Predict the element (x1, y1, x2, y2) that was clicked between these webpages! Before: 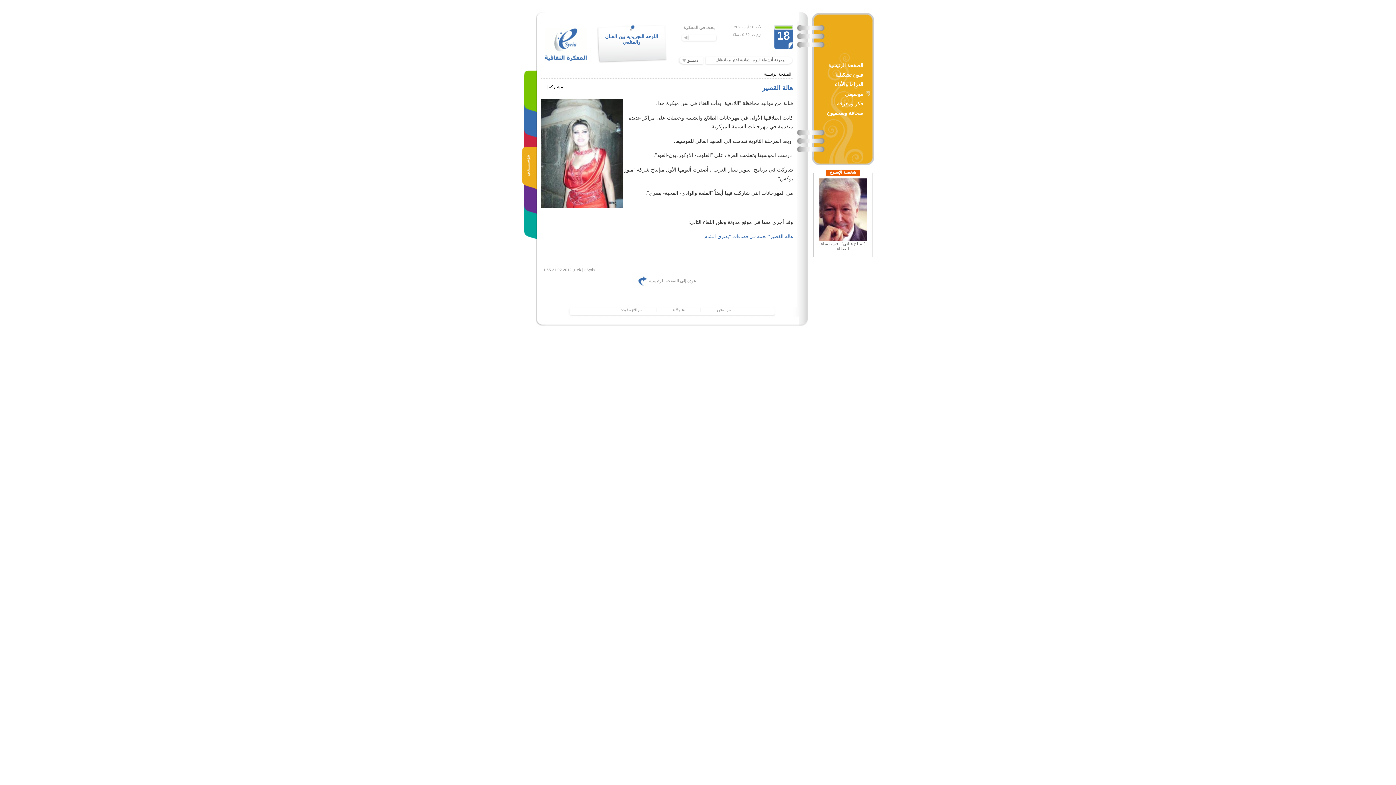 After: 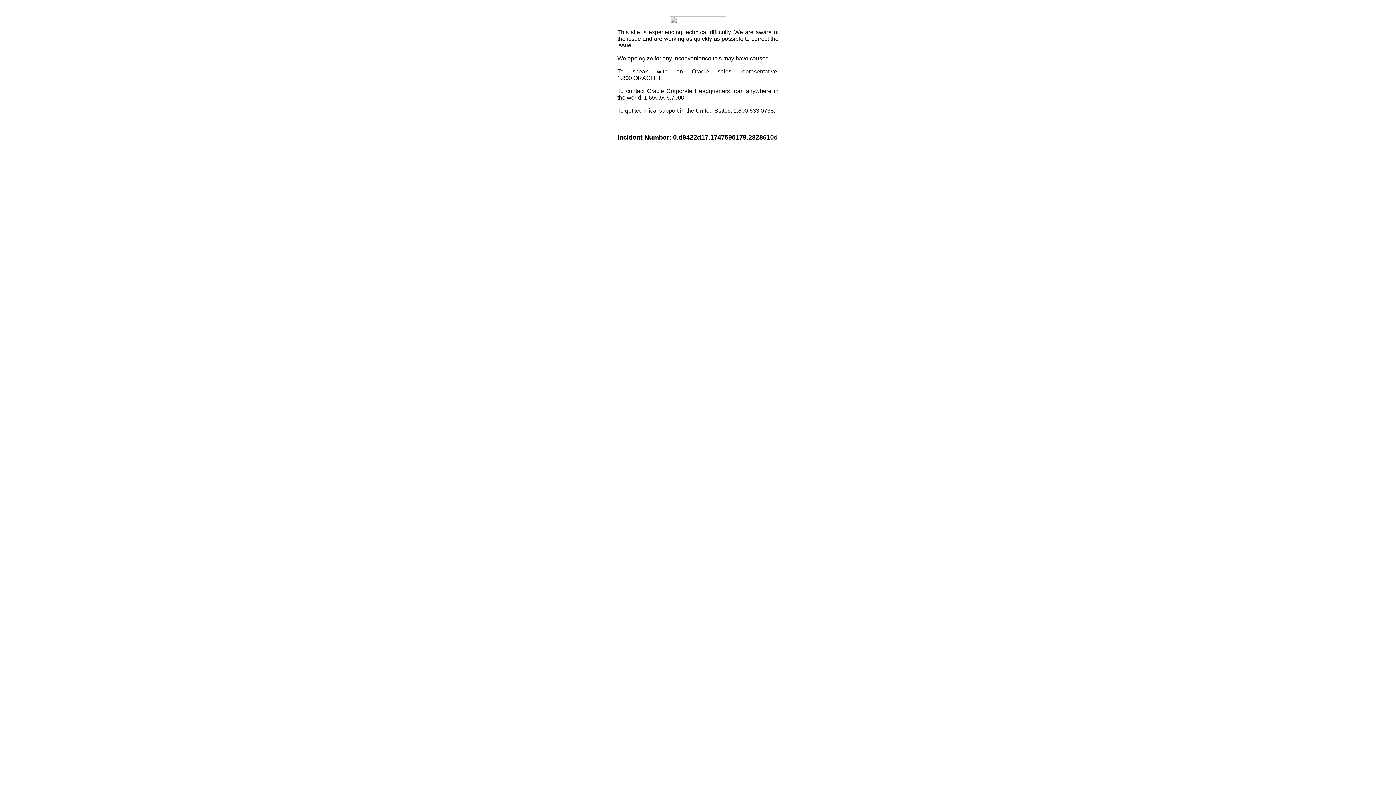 Action: label: مشاركة bbox: (548, 84, 563, 89)